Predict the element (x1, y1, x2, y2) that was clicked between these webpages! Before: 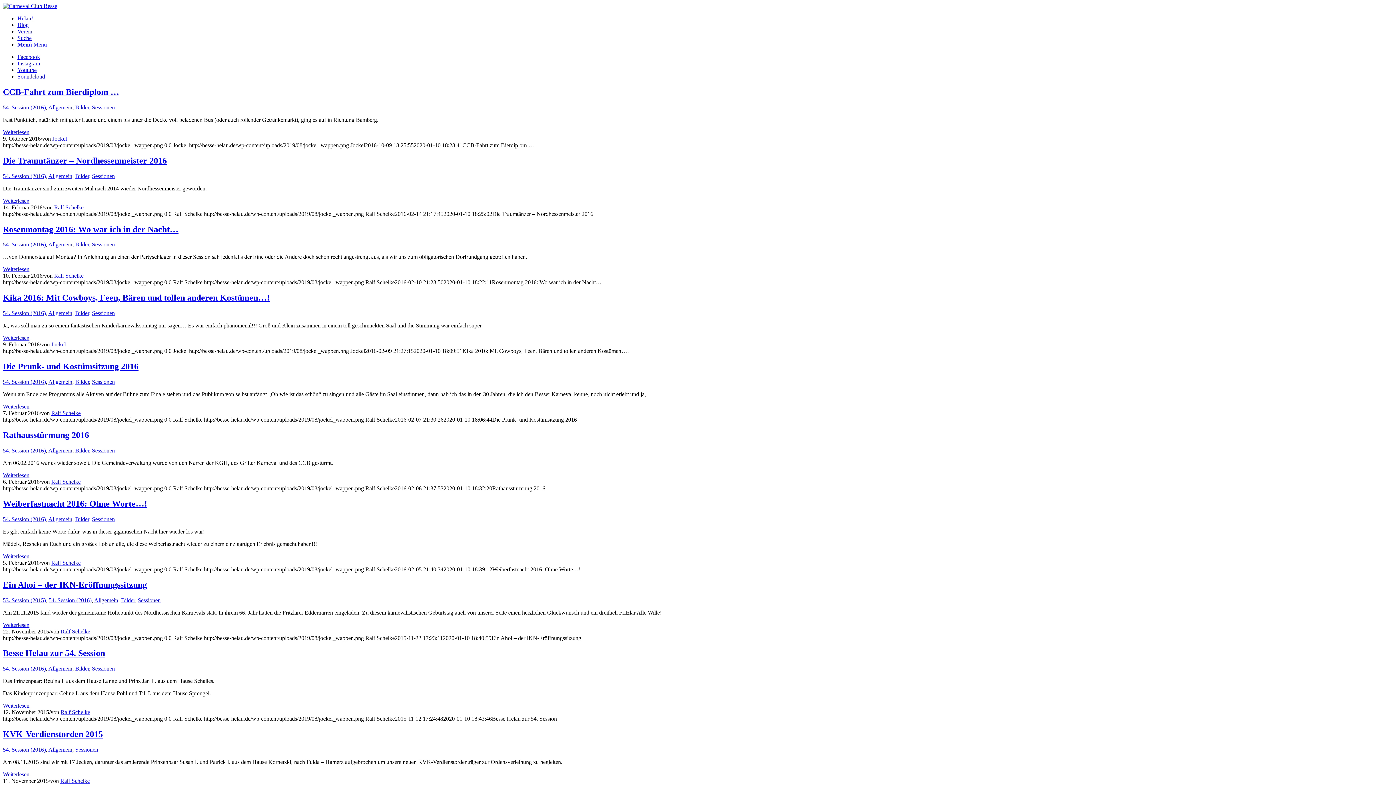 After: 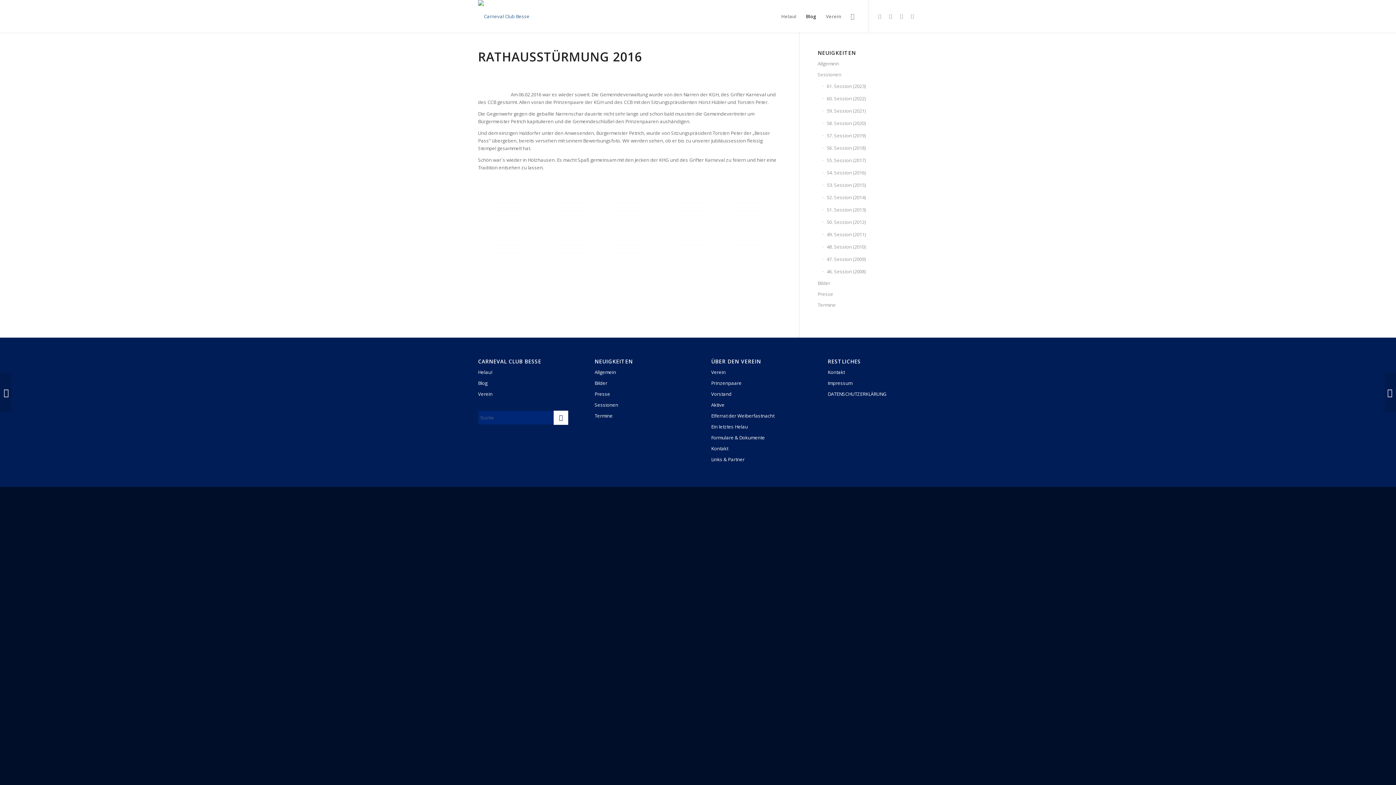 Action: bbox: (2, 430, 89, 439) label: Rathausstürmung 2016